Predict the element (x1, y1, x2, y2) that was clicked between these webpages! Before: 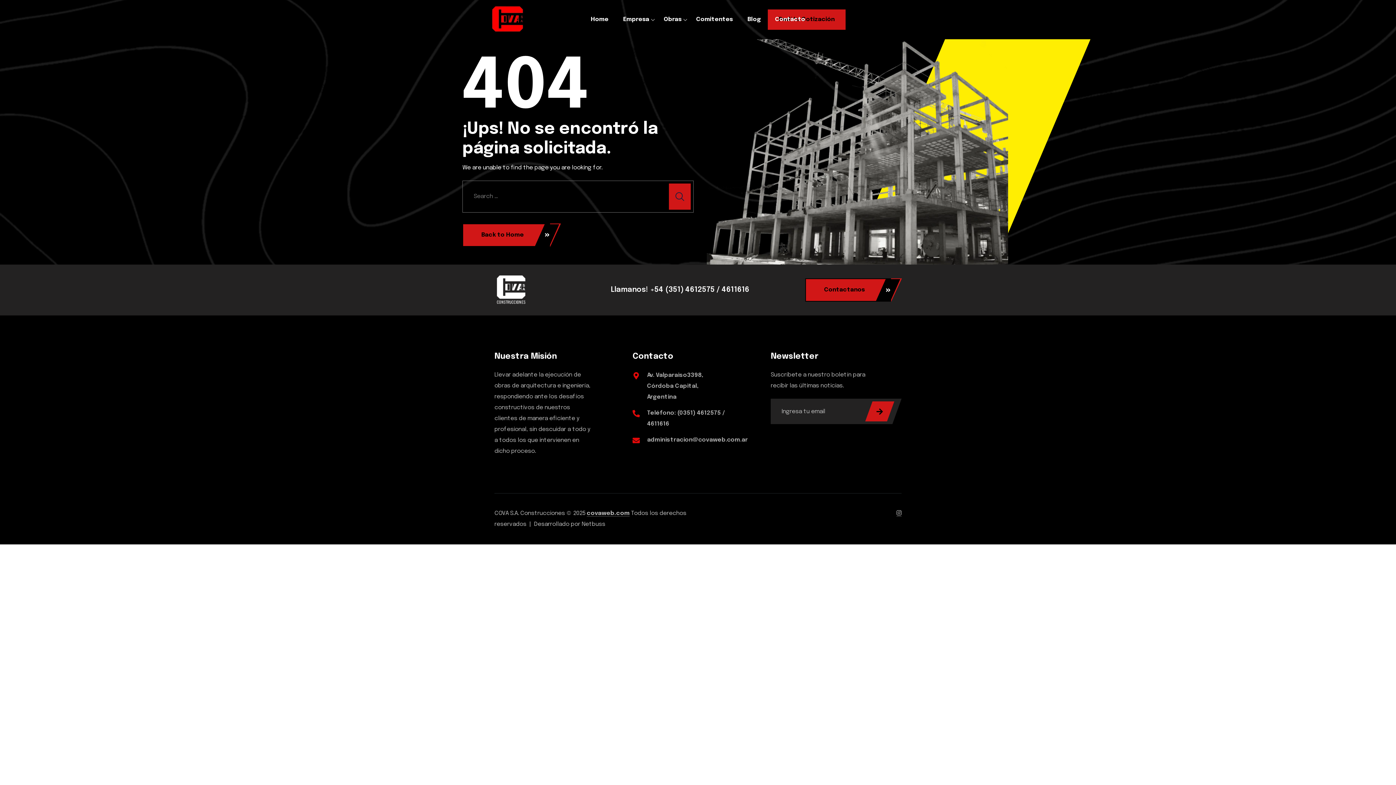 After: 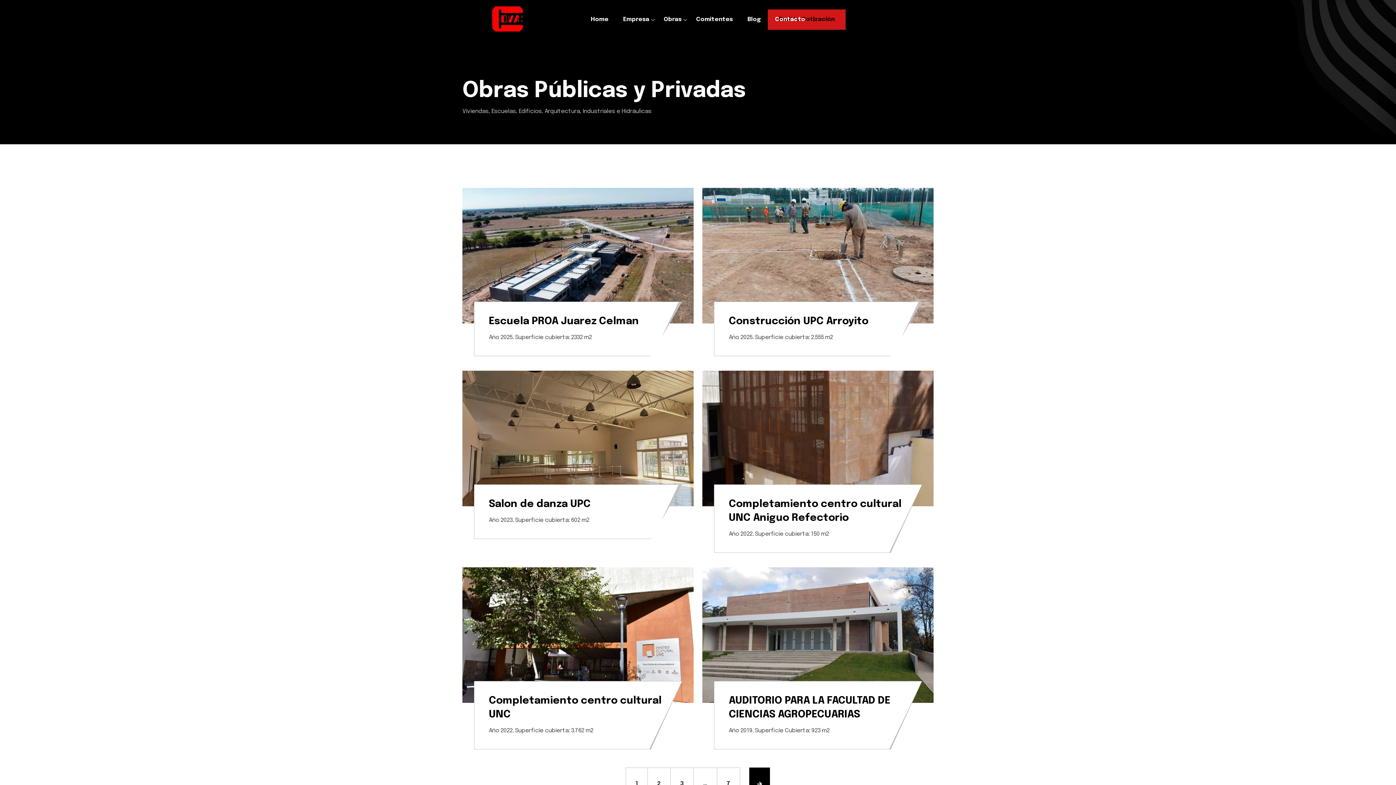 Action: bbox: (663, 16, 681, 22) label: Obras